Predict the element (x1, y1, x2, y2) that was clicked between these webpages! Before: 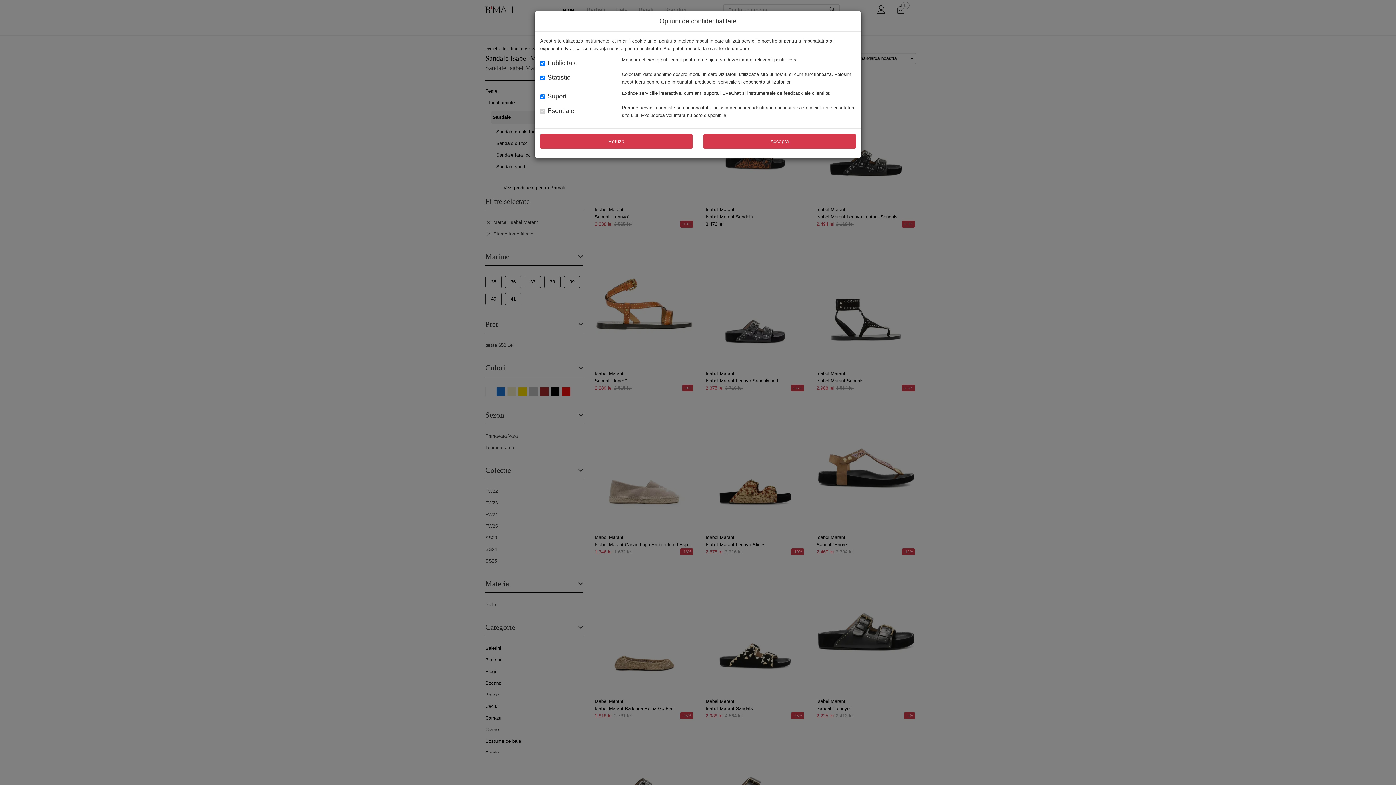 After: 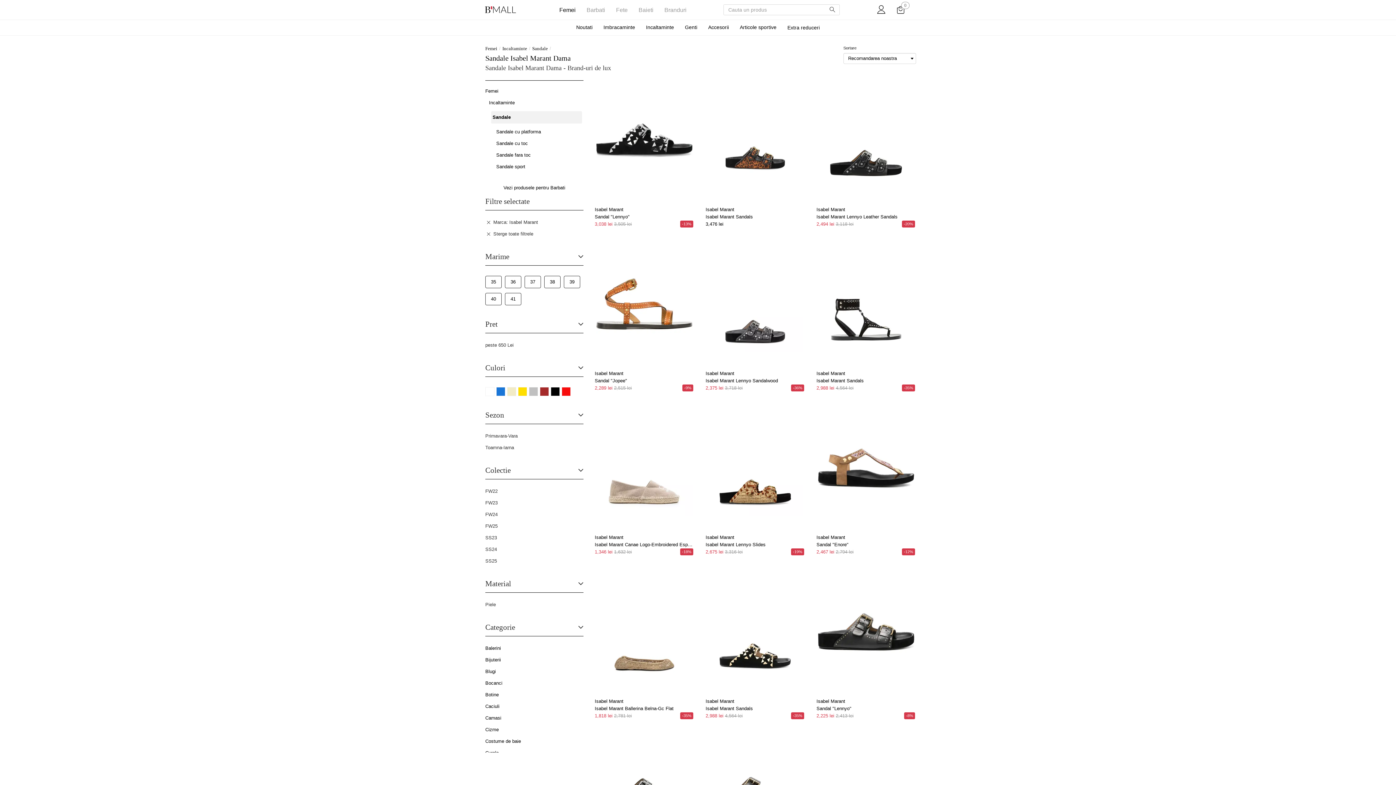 Action: bbox: (703, 134, 856, 148) label: Accepta